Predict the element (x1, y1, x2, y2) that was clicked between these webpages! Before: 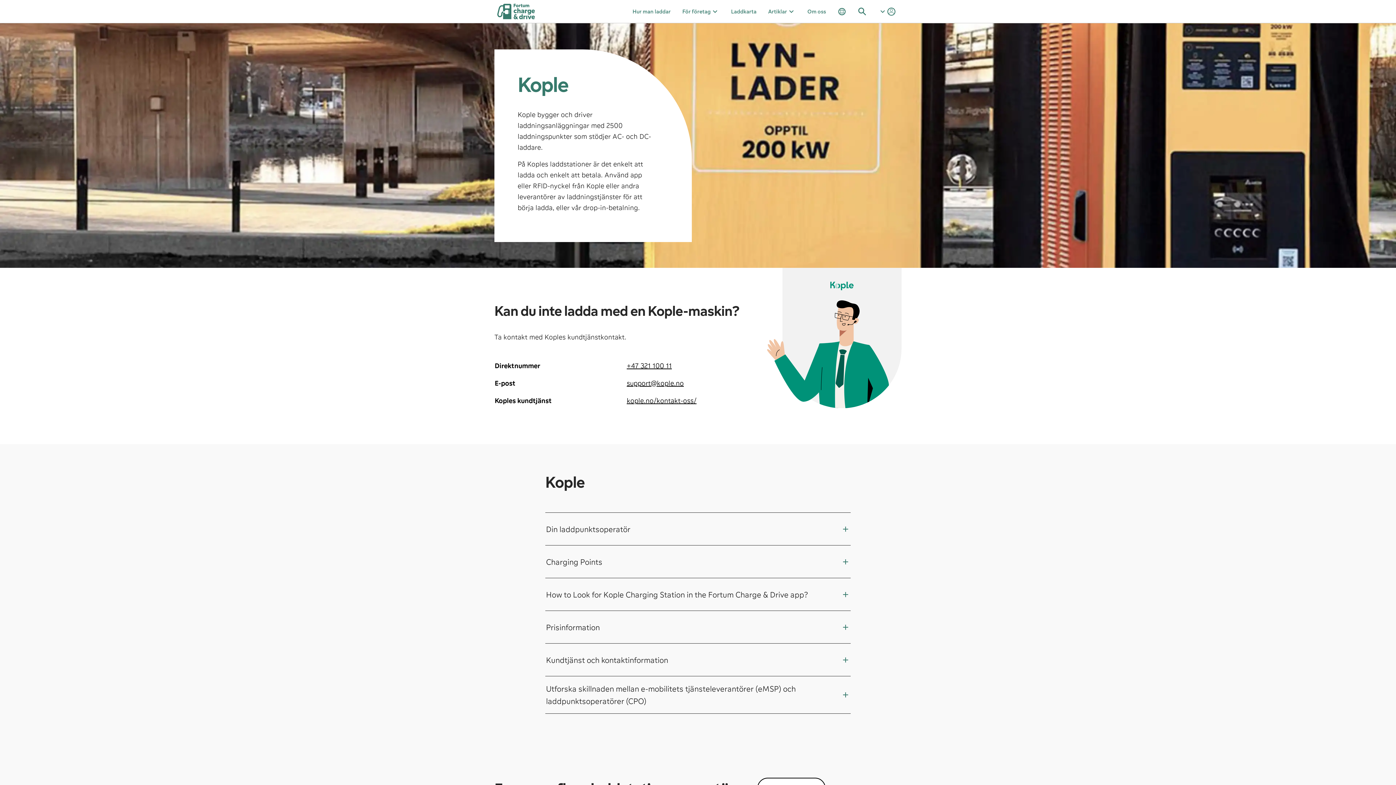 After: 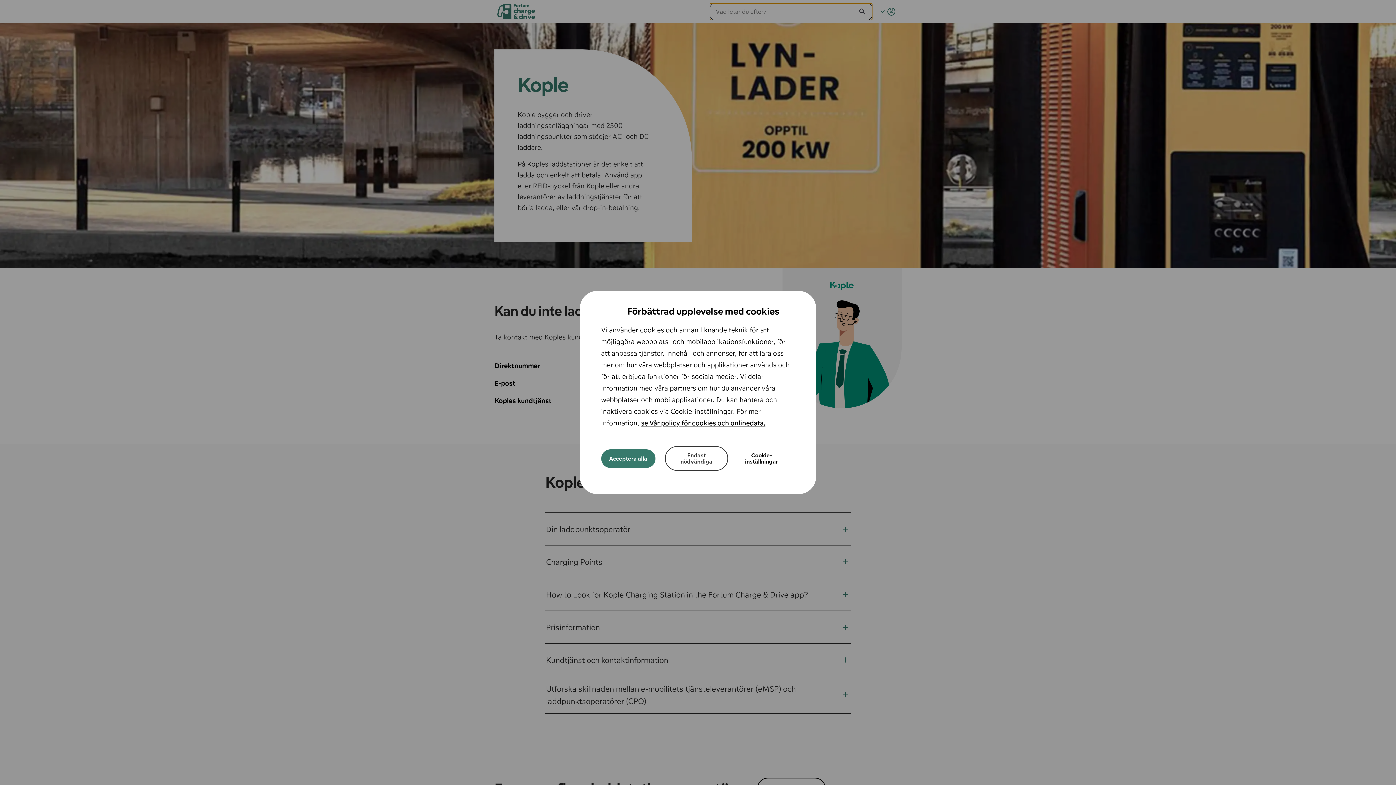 Action: bbox: (852, 0, 872, 22) label: headerSearch